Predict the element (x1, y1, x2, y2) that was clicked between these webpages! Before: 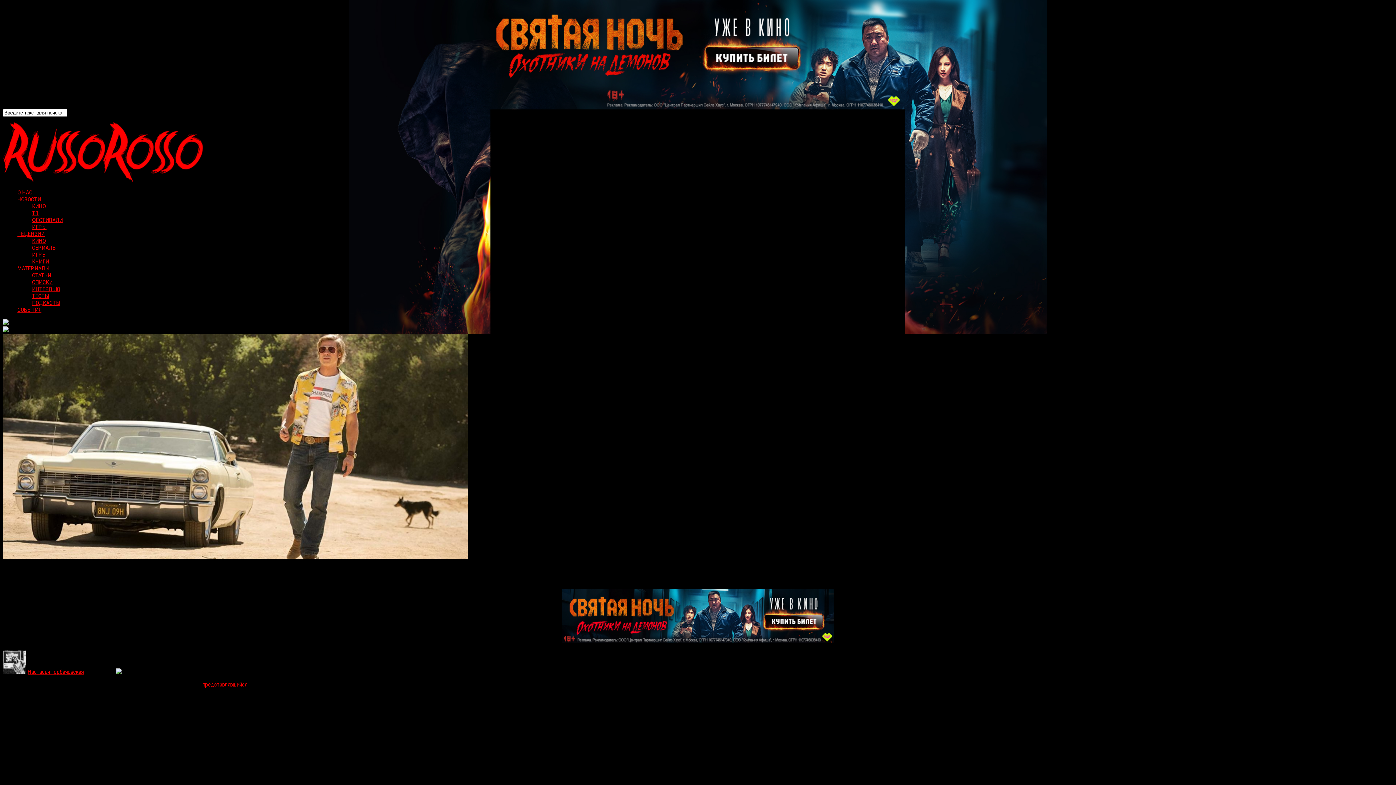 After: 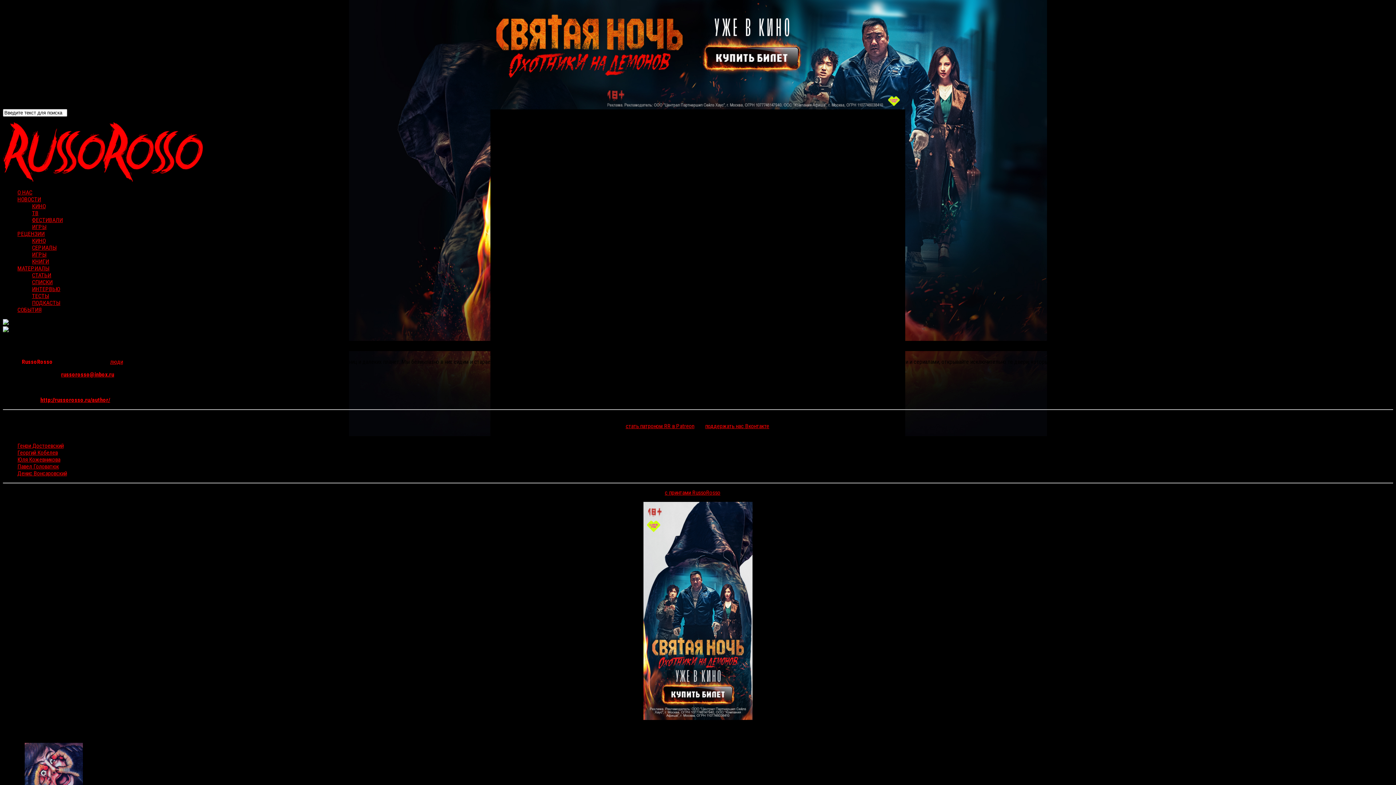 Action: bbox: (17, 189, 32, 196) label: О НАС